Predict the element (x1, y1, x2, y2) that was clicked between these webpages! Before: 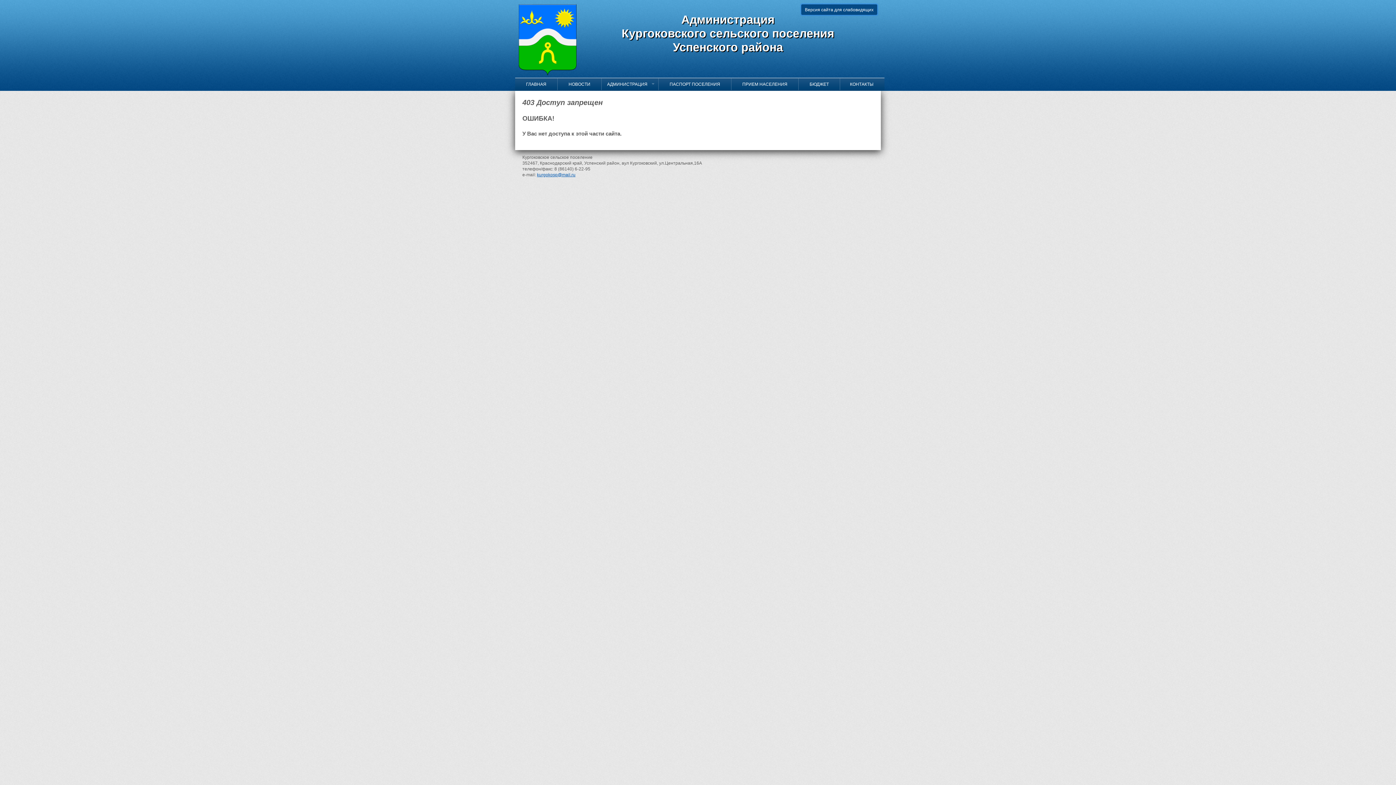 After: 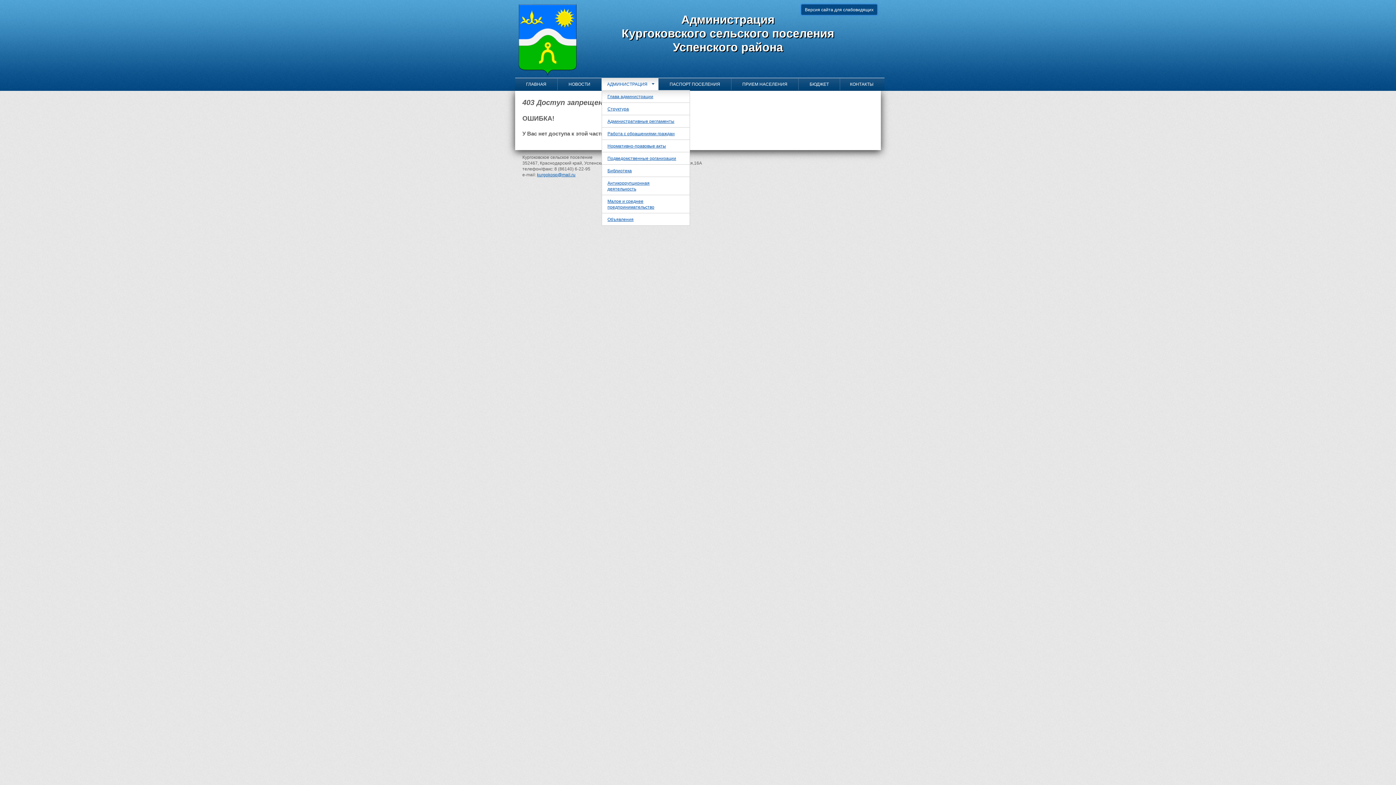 Action: label: АДМИНИСТРАЦИЯ bbox: (601, 78, 658, 90)